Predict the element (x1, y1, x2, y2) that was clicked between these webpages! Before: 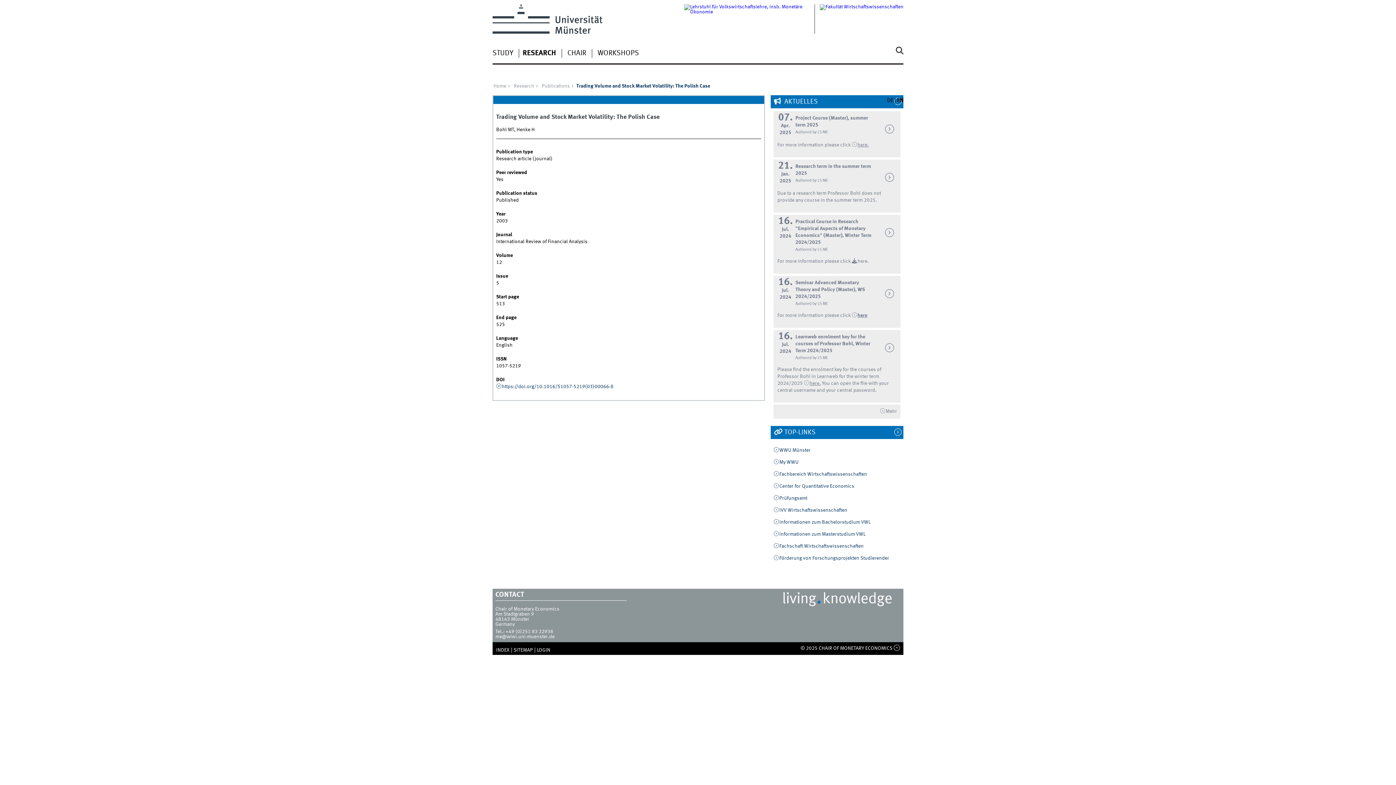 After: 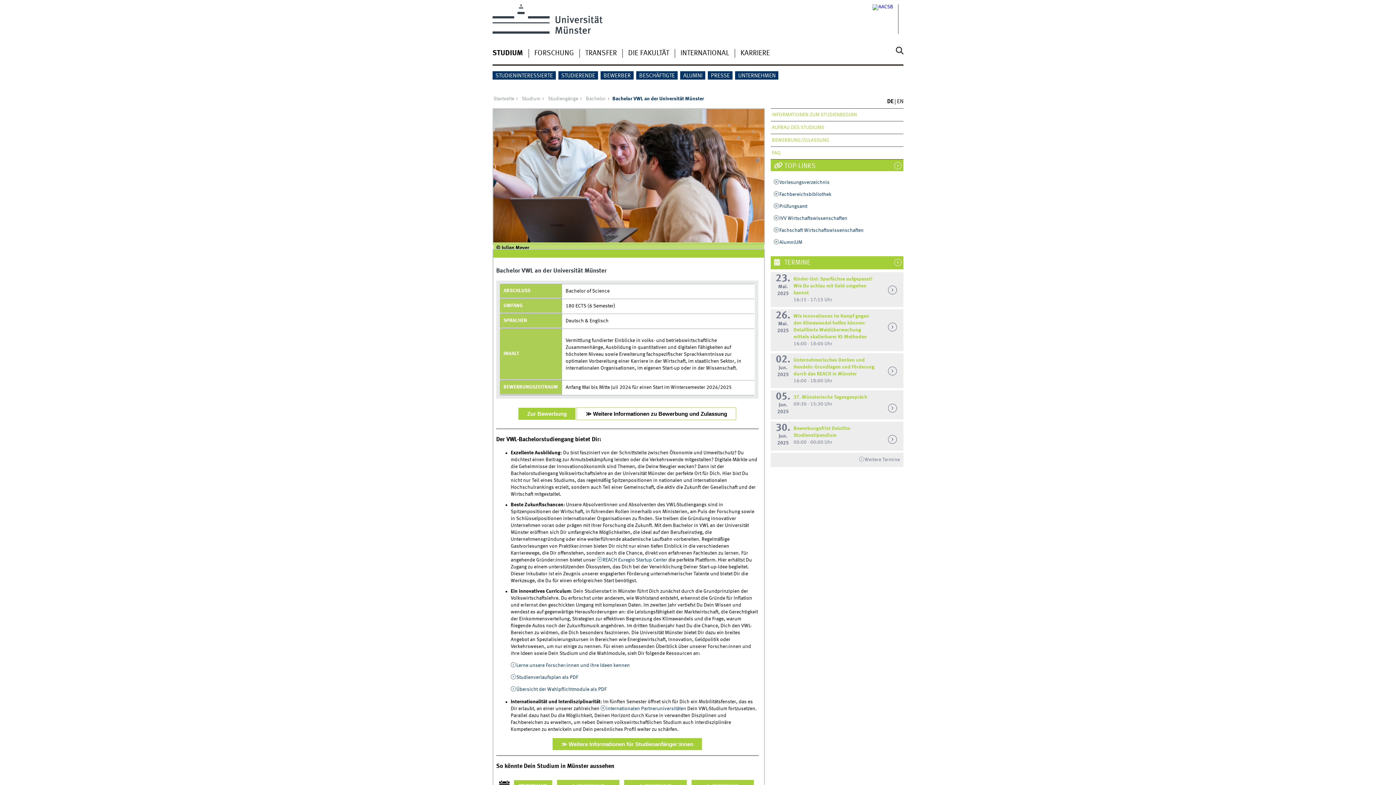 Action: label: Informationen zum Bachelorstudium VWL bbox: (773, 520, 870, 525)